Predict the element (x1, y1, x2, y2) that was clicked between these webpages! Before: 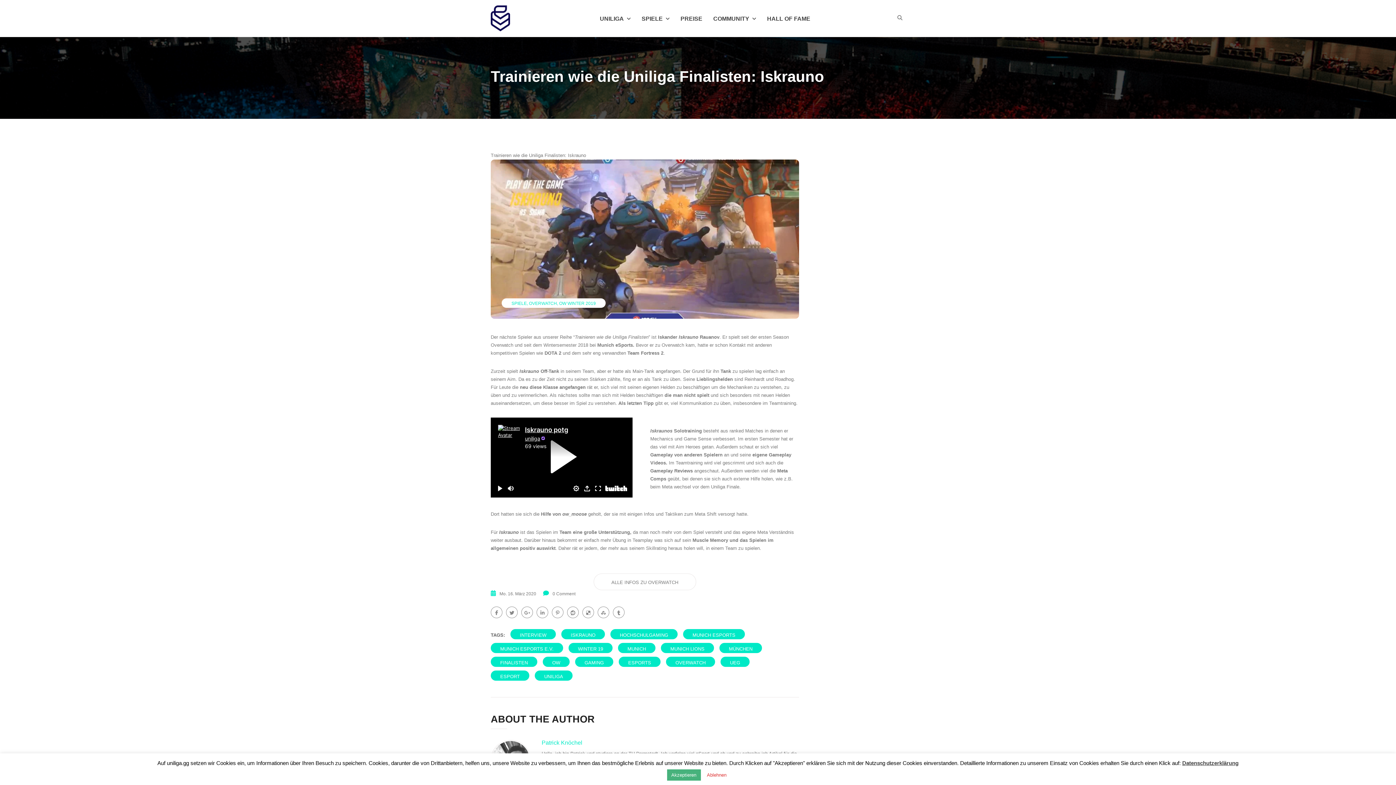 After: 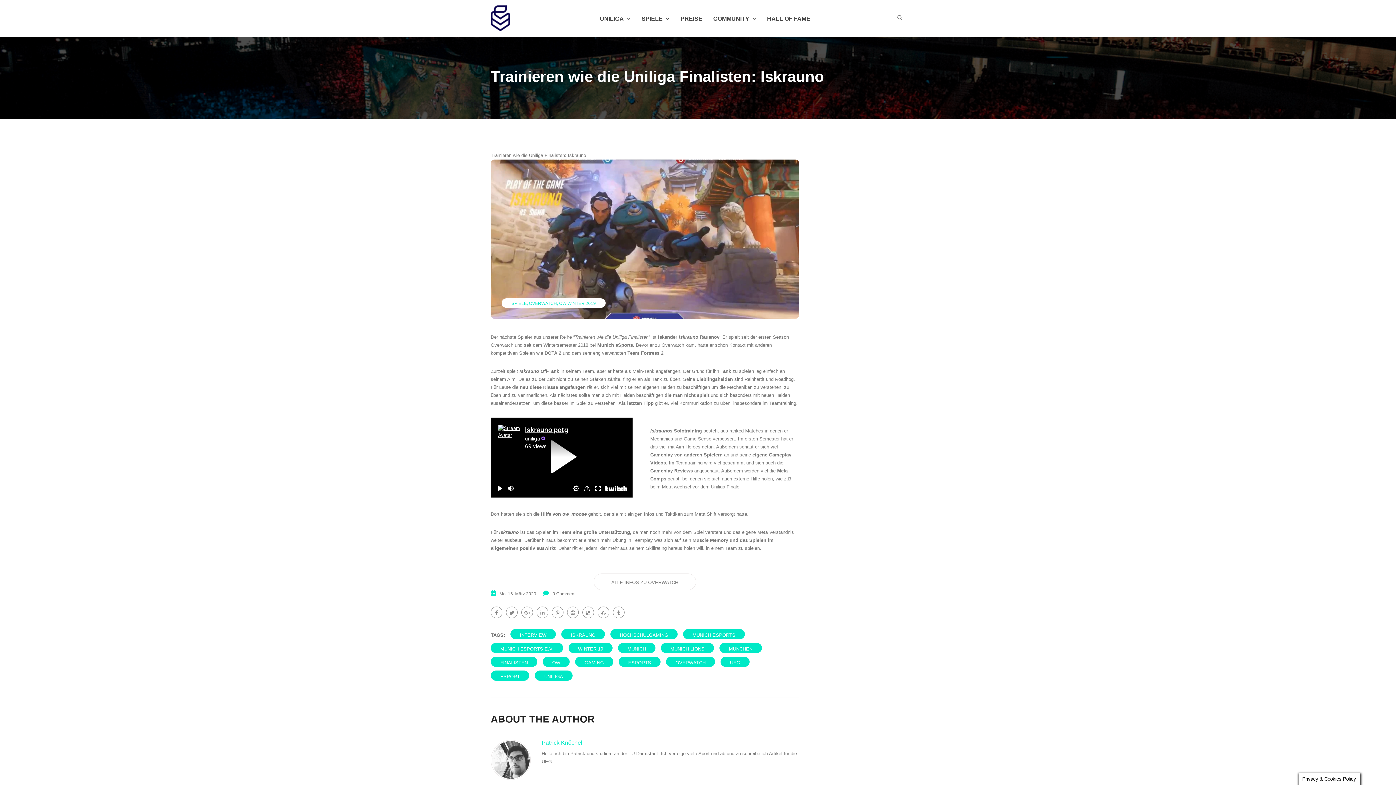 Action: label: Ablehnen bbox: (702, 769, 731, 781)